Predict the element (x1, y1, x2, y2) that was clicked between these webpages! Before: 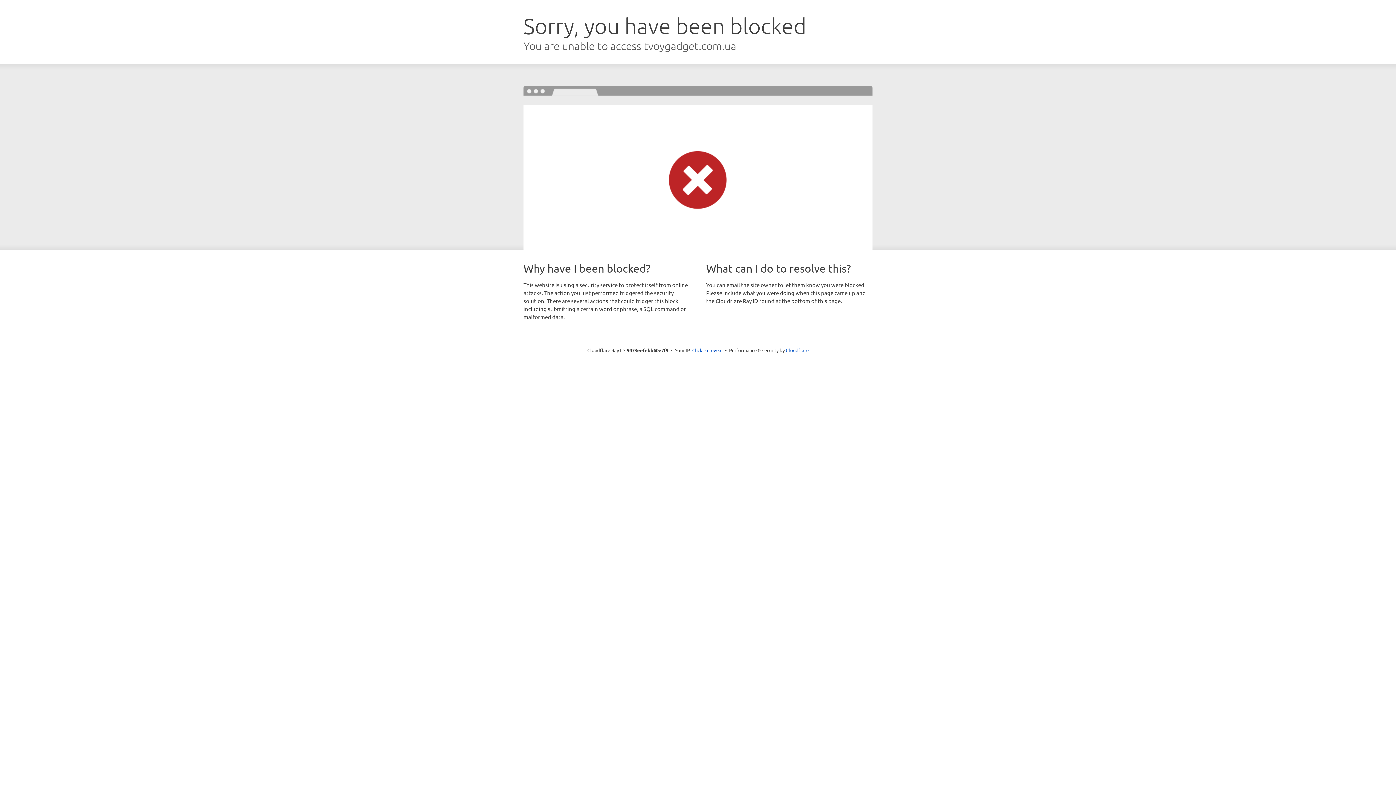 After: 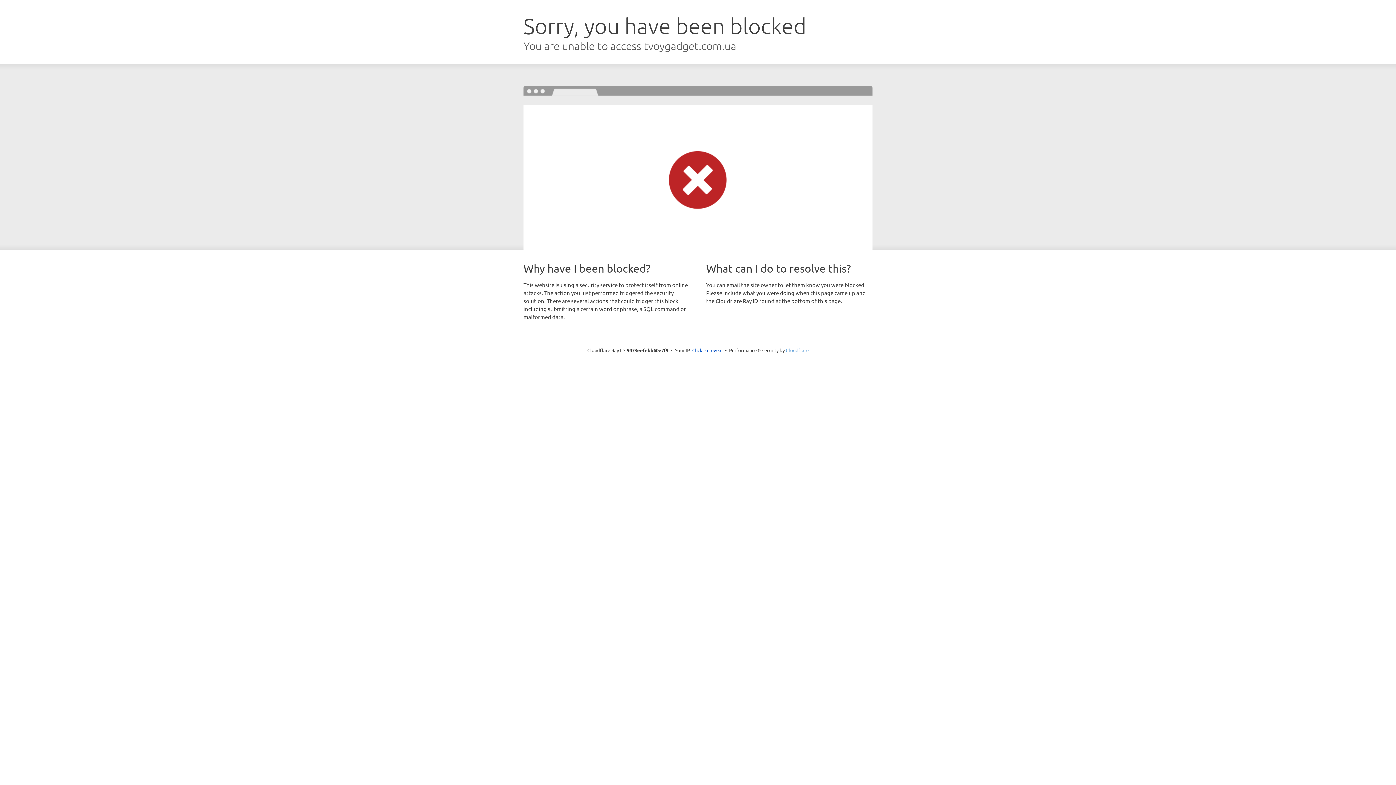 Action: label: Cloudflare bbox: (786, 347, 808, 353)